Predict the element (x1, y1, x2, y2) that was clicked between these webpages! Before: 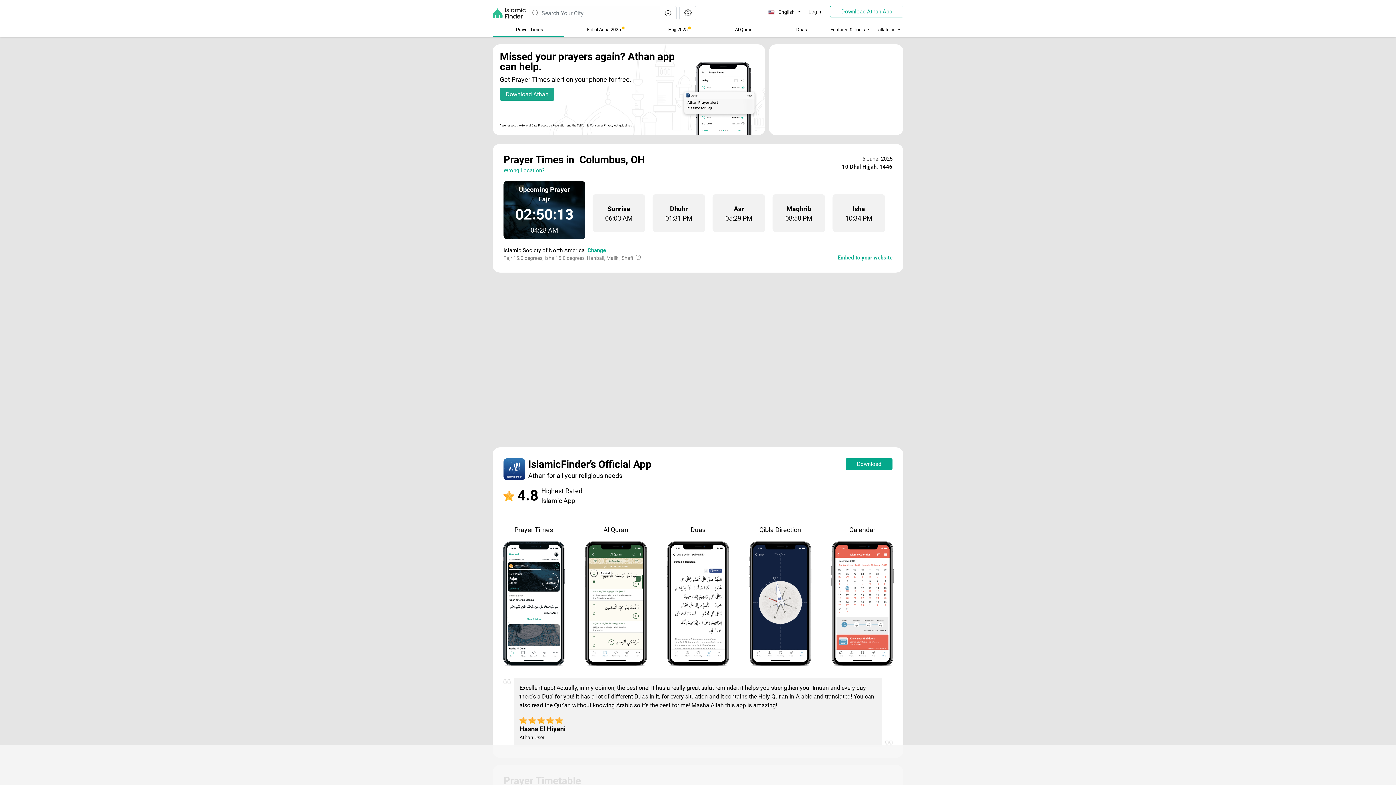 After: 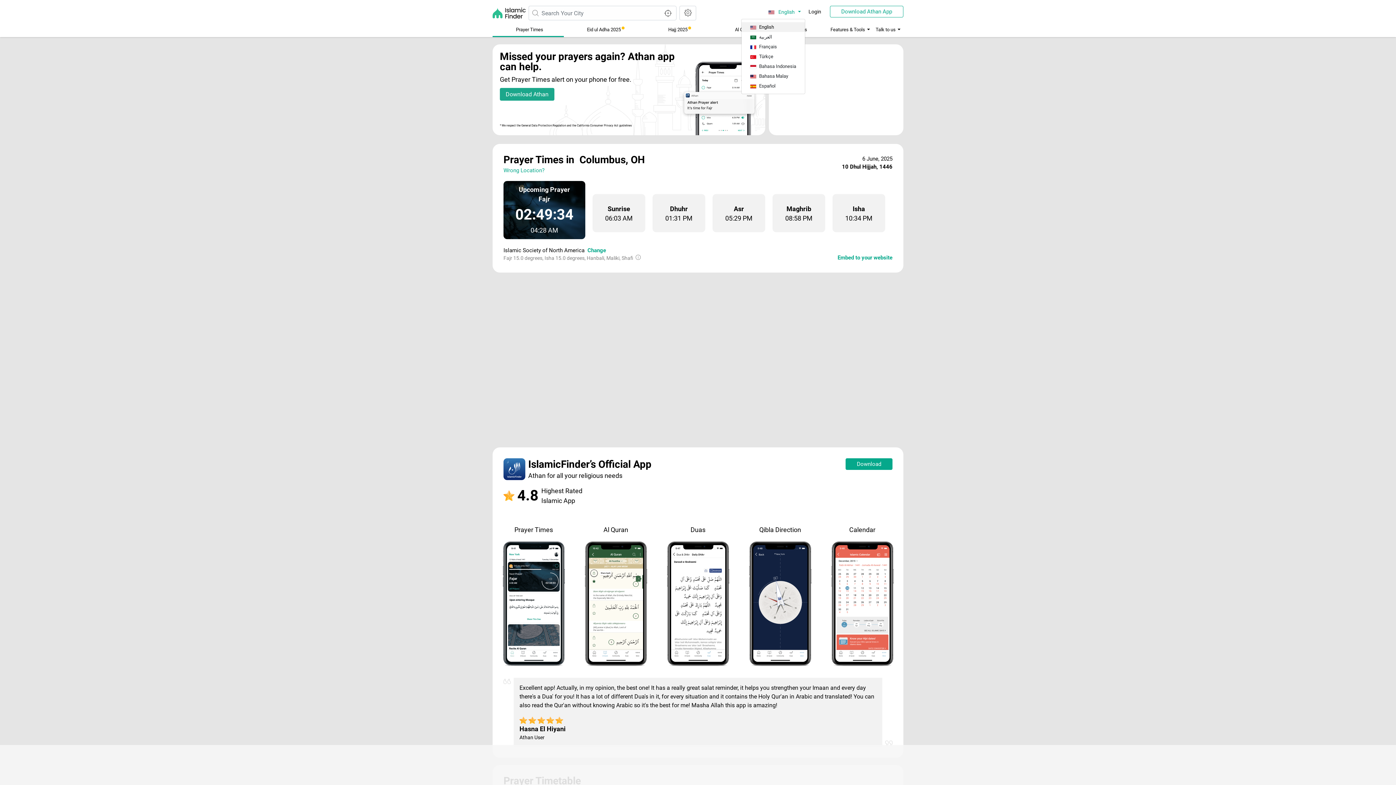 Action: label:  English  bbox: (764, 5, 805, 18)